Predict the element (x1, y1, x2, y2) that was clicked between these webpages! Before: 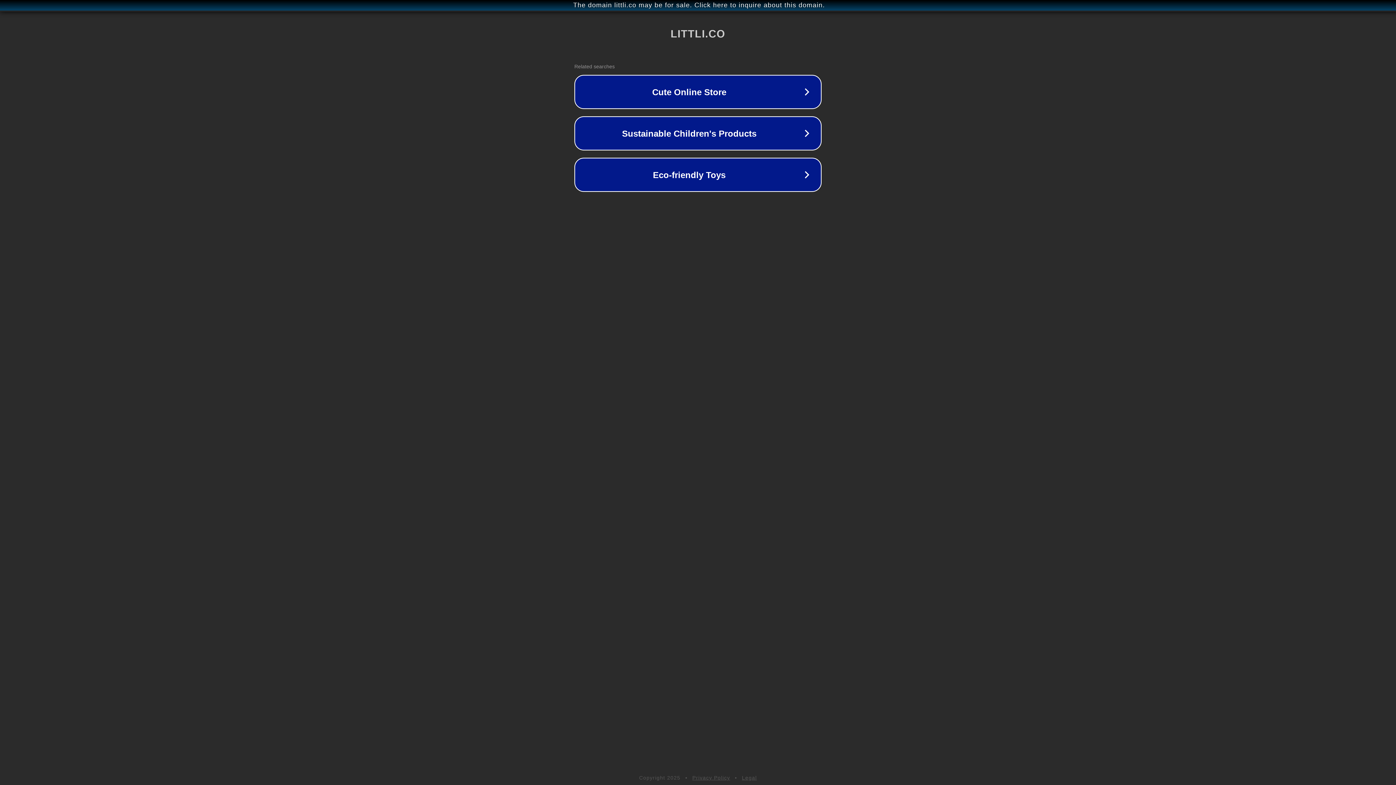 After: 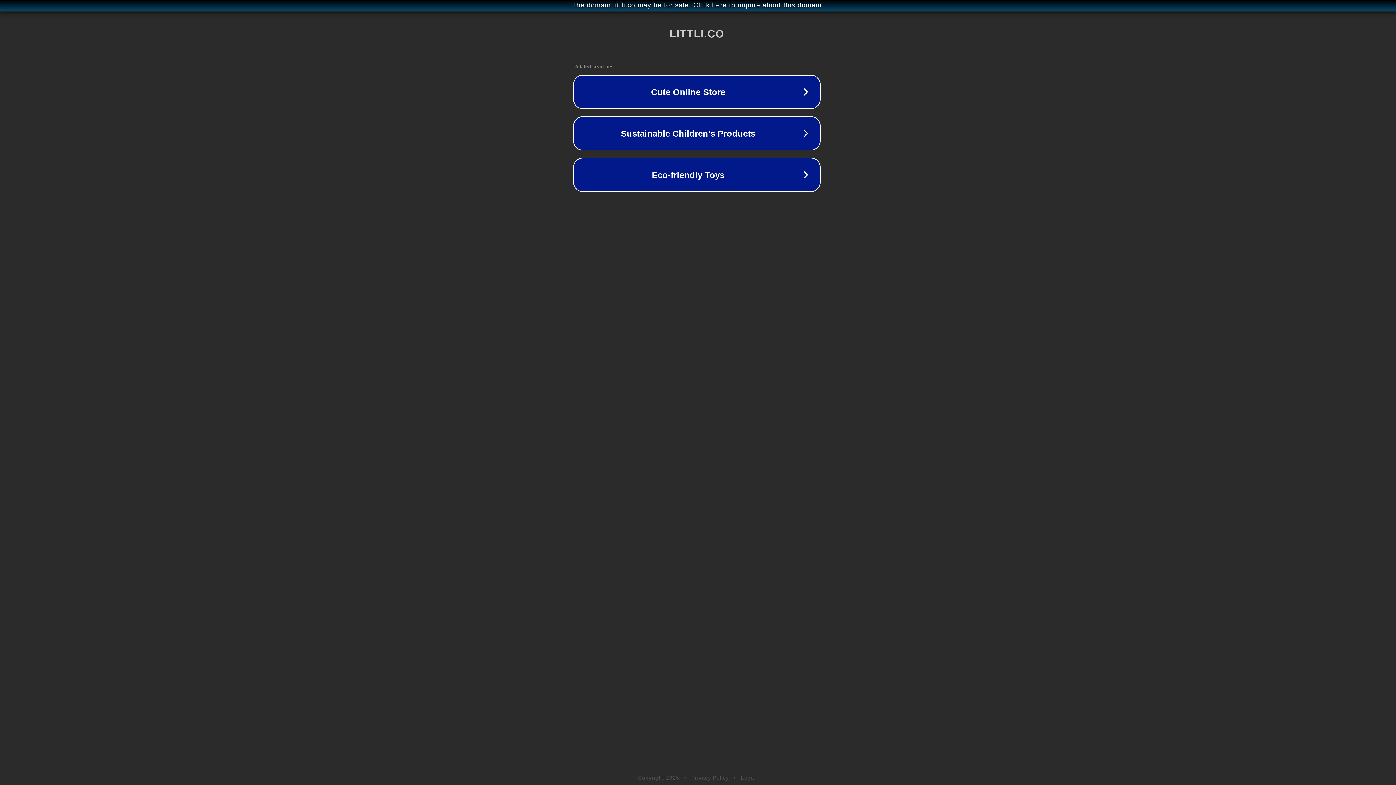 Action: label: The domain littli.co may be for sale. Click here to inquire about this domain. bbox: (1, 1, 1397, 9)